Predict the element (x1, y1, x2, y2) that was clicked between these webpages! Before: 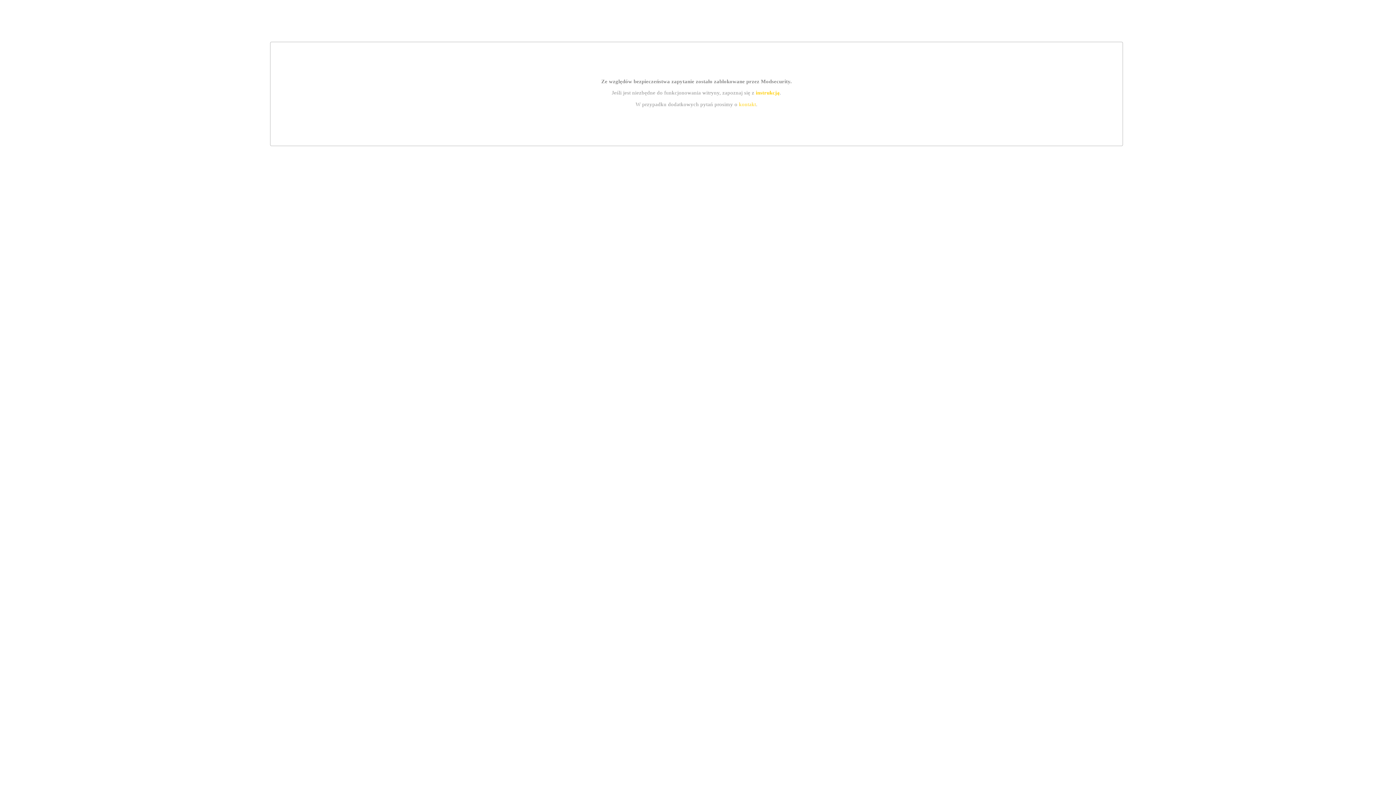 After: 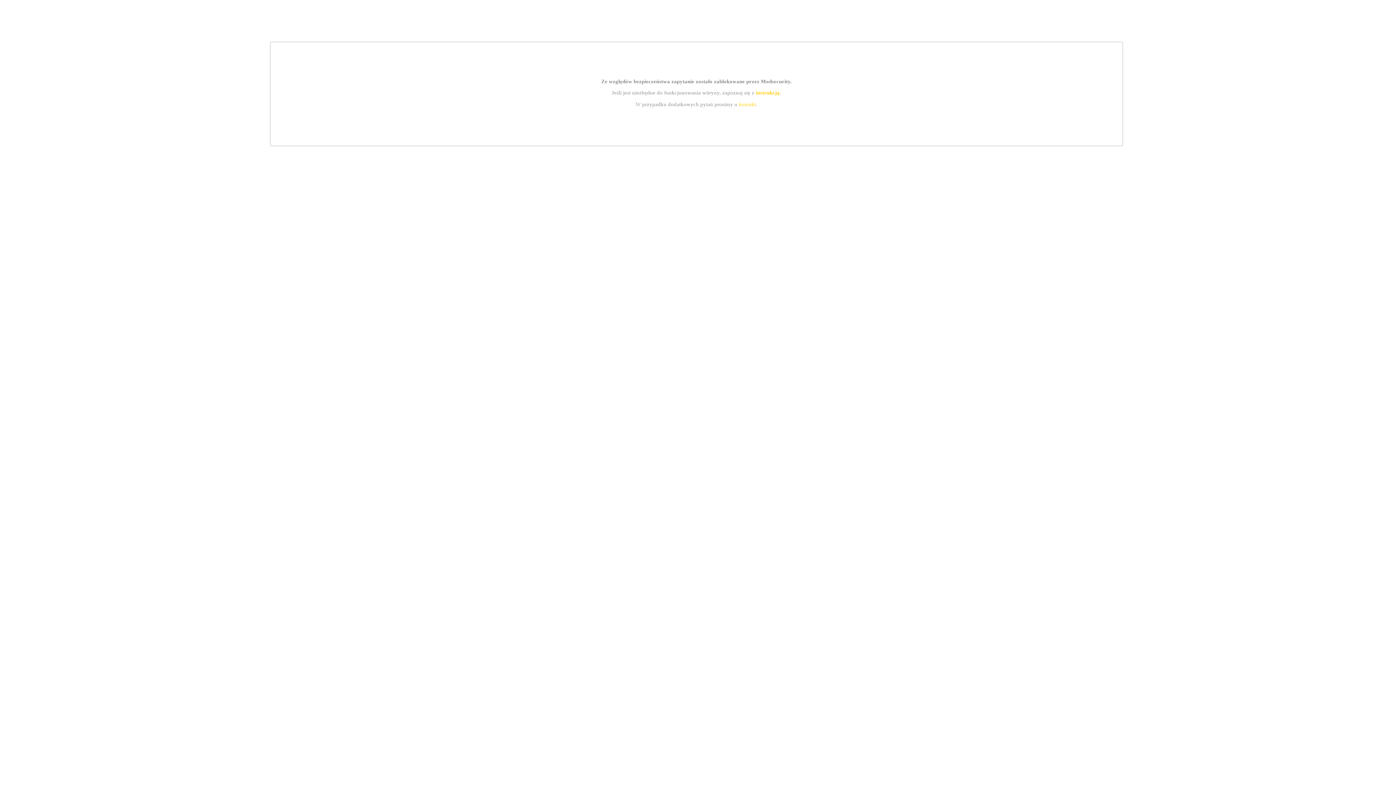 Action: bbox: (755, 89, 779, 95) label: instrukcją